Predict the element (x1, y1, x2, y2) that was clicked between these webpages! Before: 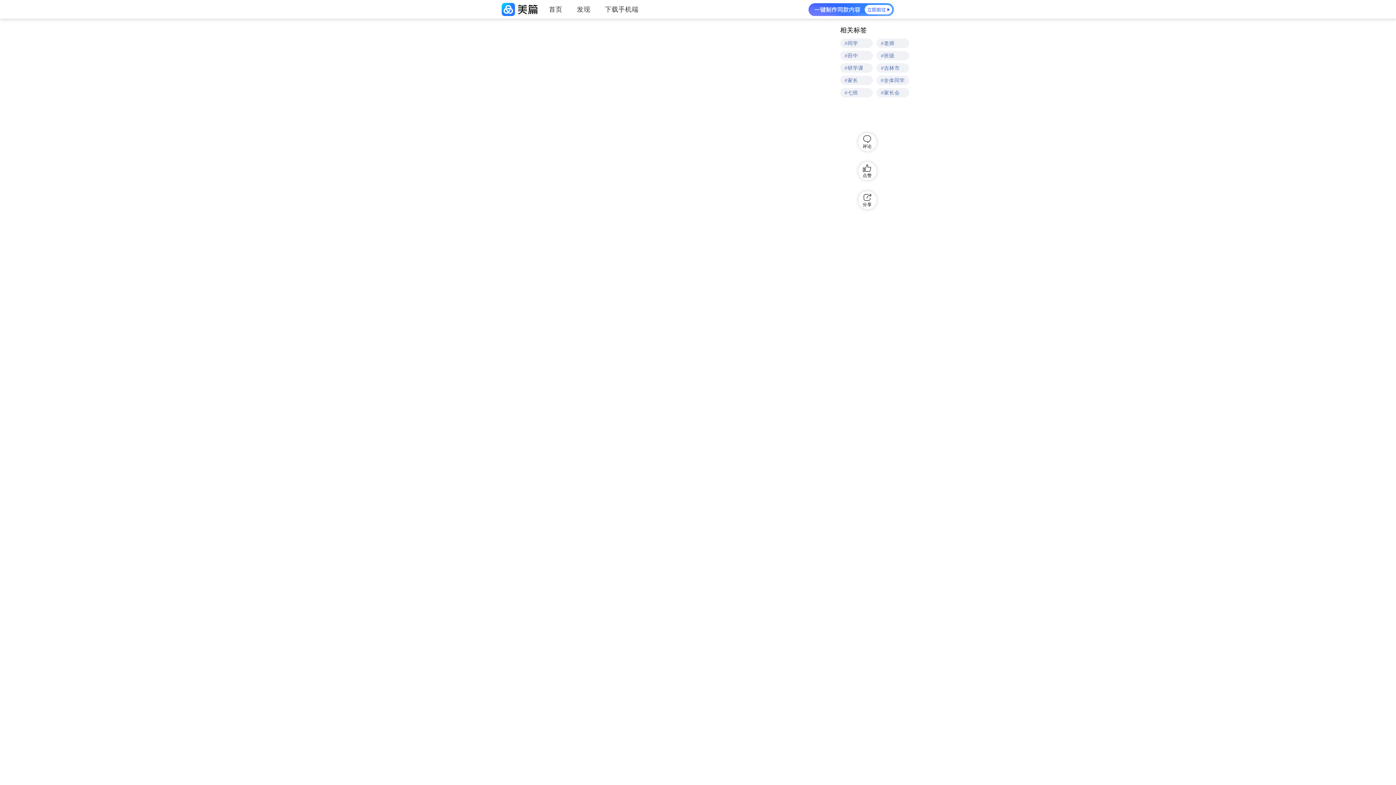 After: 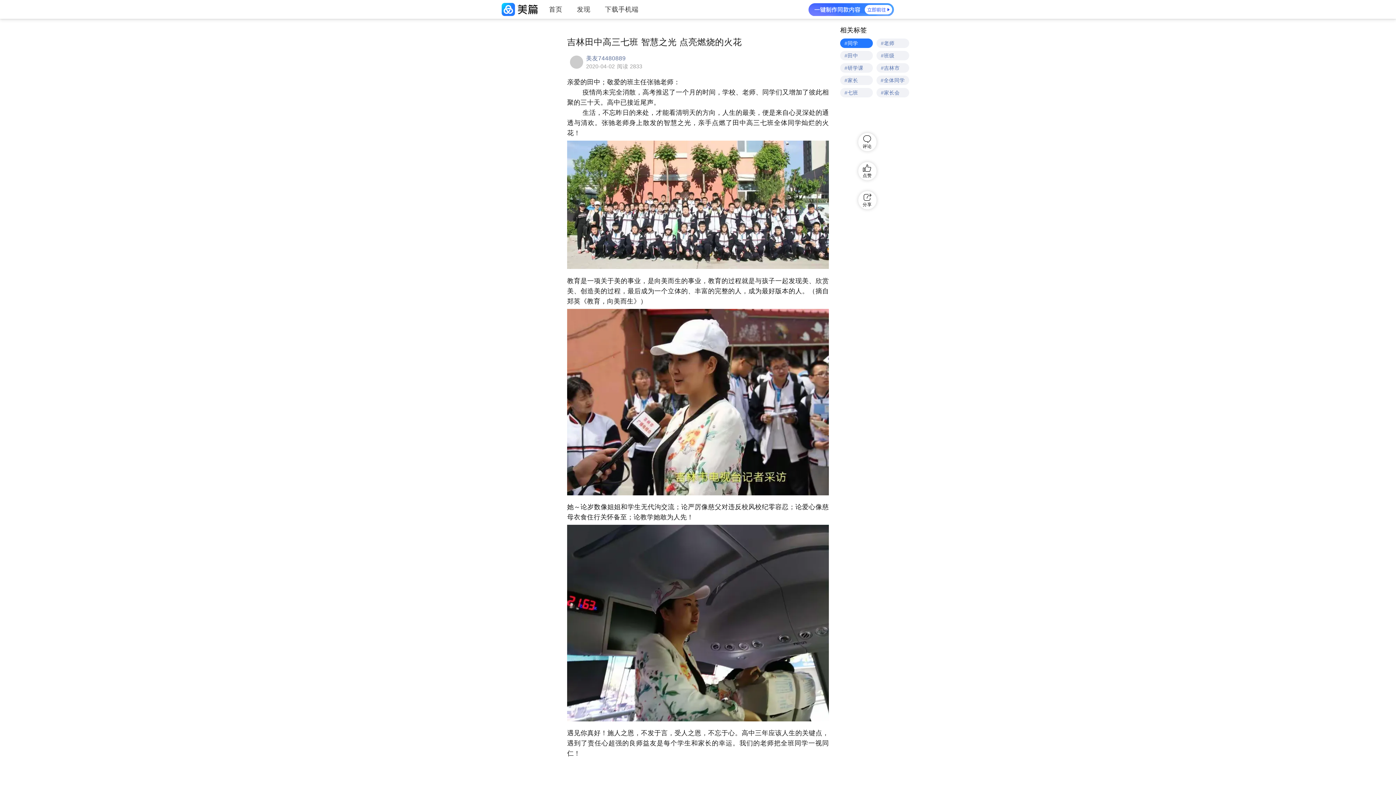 Action: bbox: (844, 41, 858, 47) label: #同学